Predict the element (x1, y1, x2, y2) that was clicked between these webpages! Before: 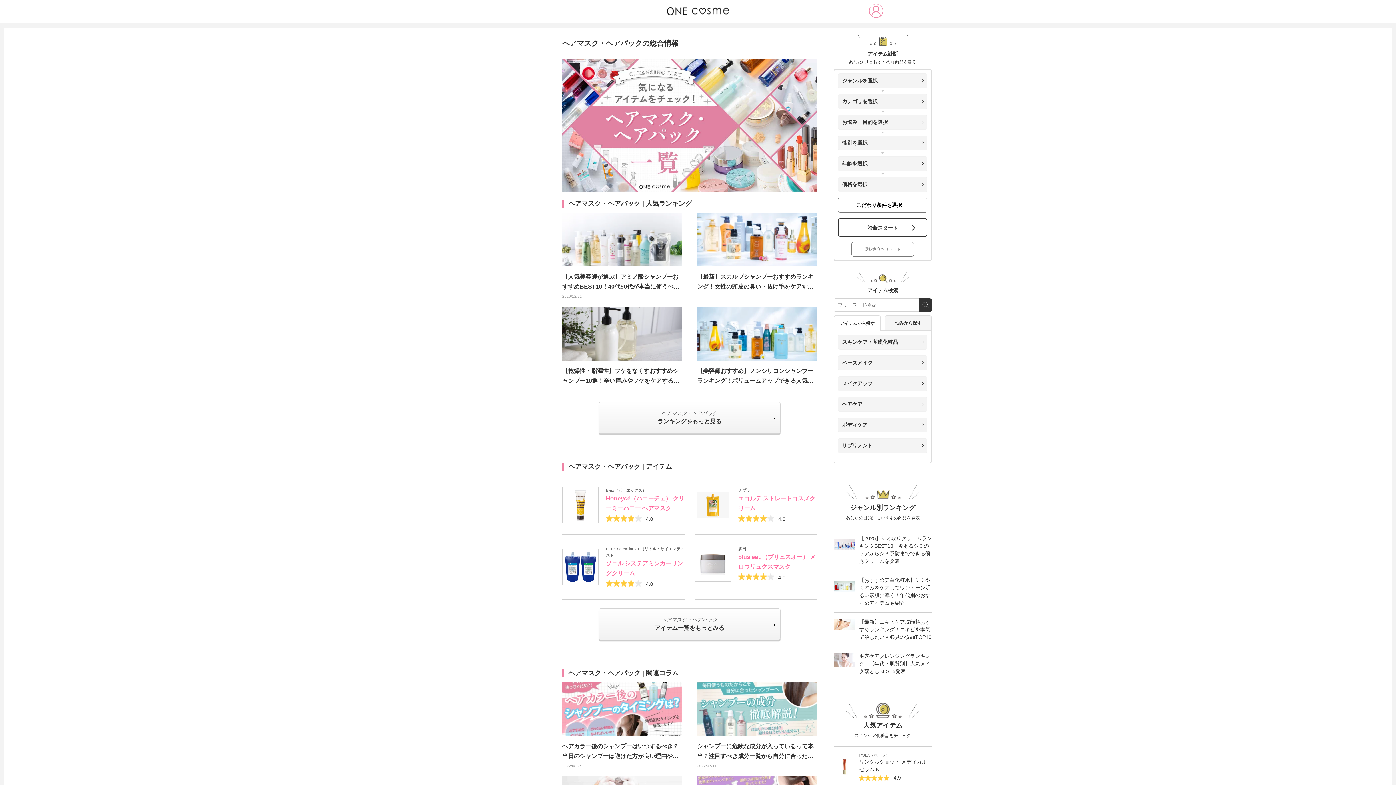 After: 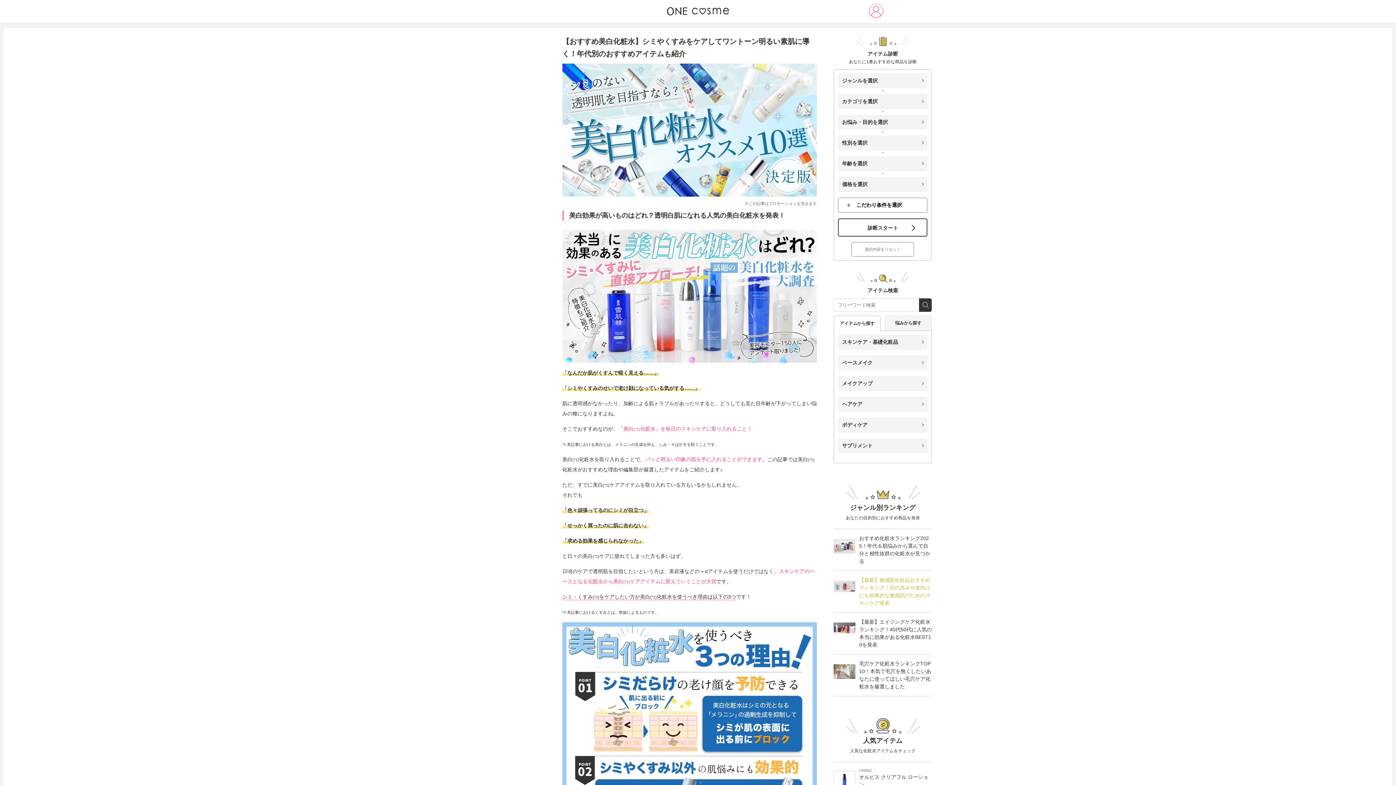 Action: label:  【おすすめ美白化粧水】シミやくすみをケアしてワントーン明るい素肌に導く！年代別のおすすめアイテムも紹介 bbox: (833, 576, 932, 607)